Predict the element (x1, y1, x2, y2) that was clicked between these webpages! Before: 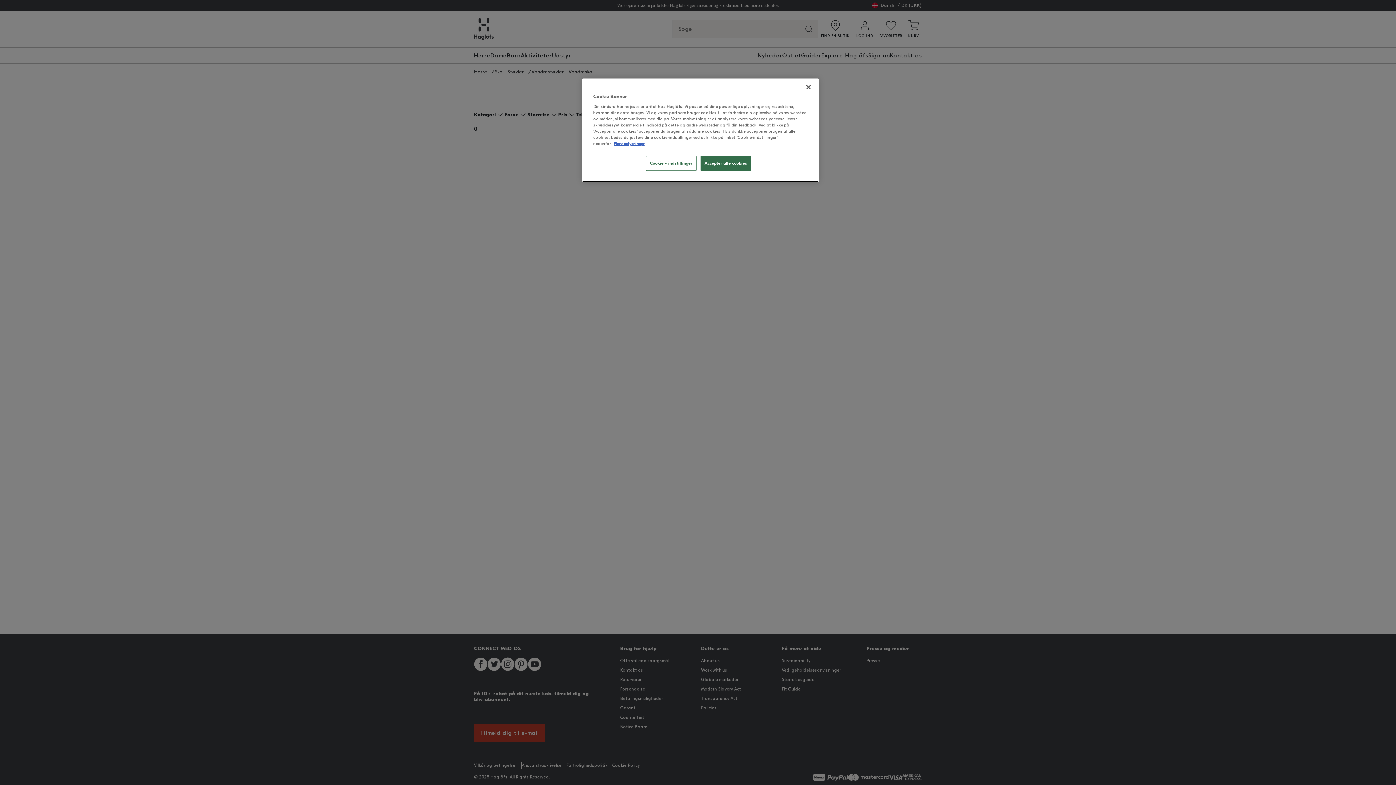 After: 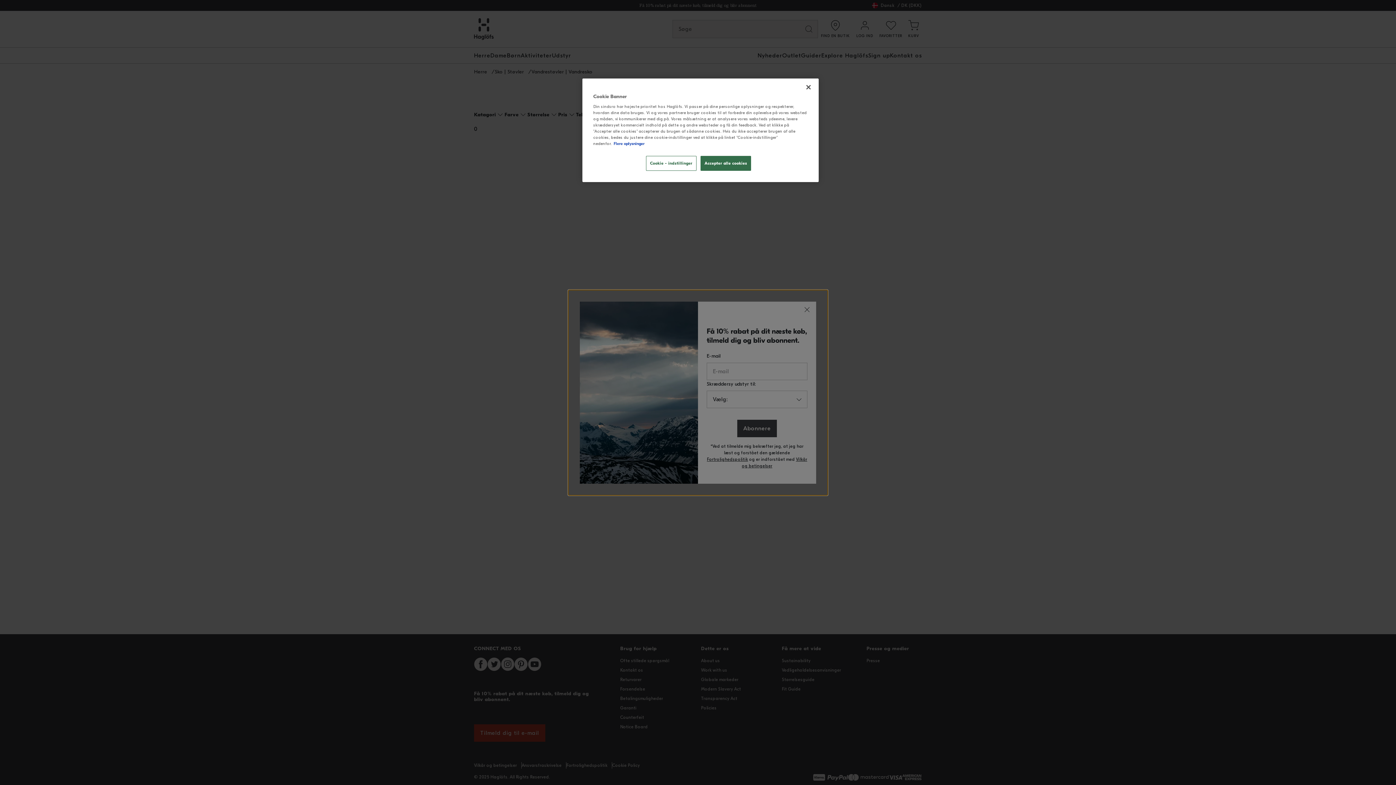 Action: label: Flere oplysninger om dit privatliv, åbner i et nyt vindue bbox: (613, 141, 644, 145)